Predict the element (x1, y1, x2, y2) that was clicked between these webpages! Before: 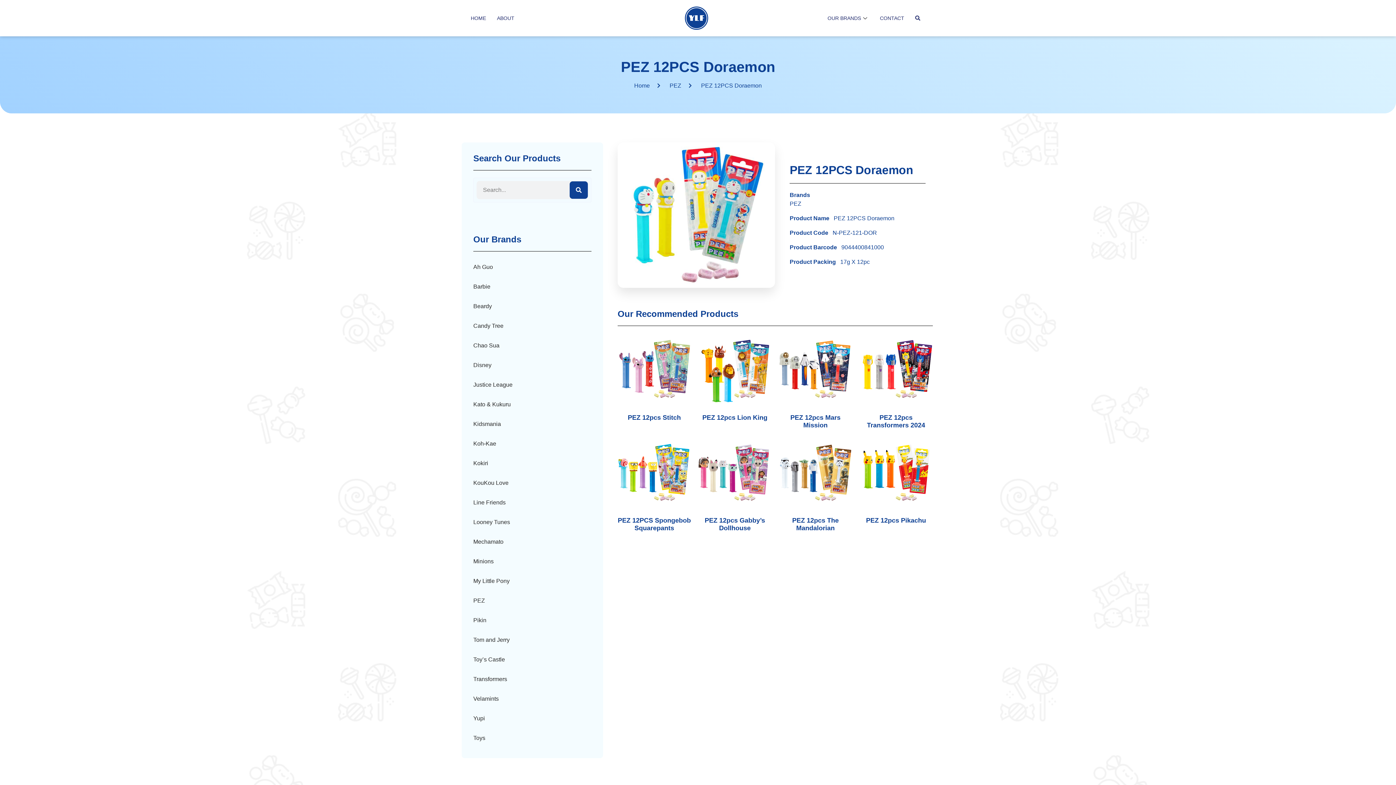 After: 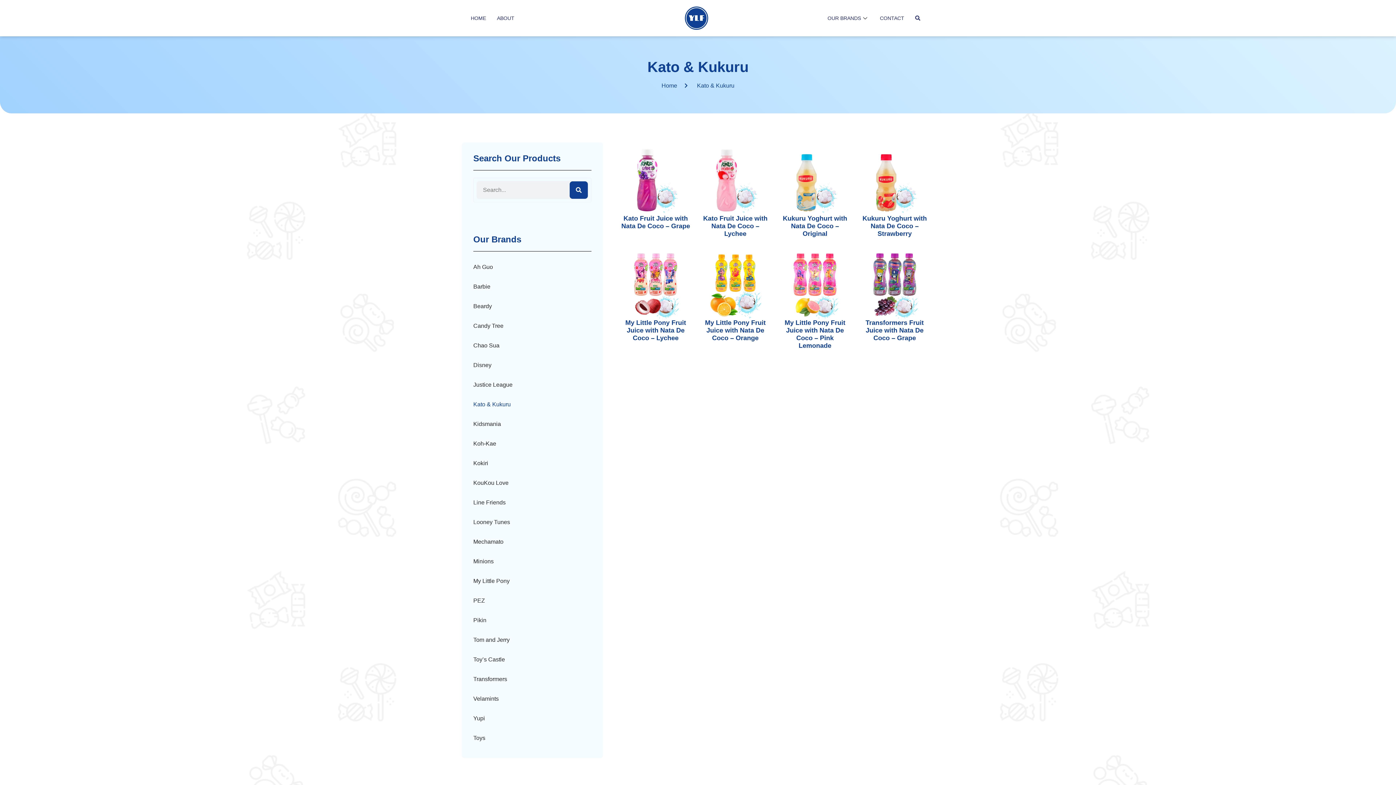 Action: bbox: (473, 396, 591, 413) label: Kato & Kukuru